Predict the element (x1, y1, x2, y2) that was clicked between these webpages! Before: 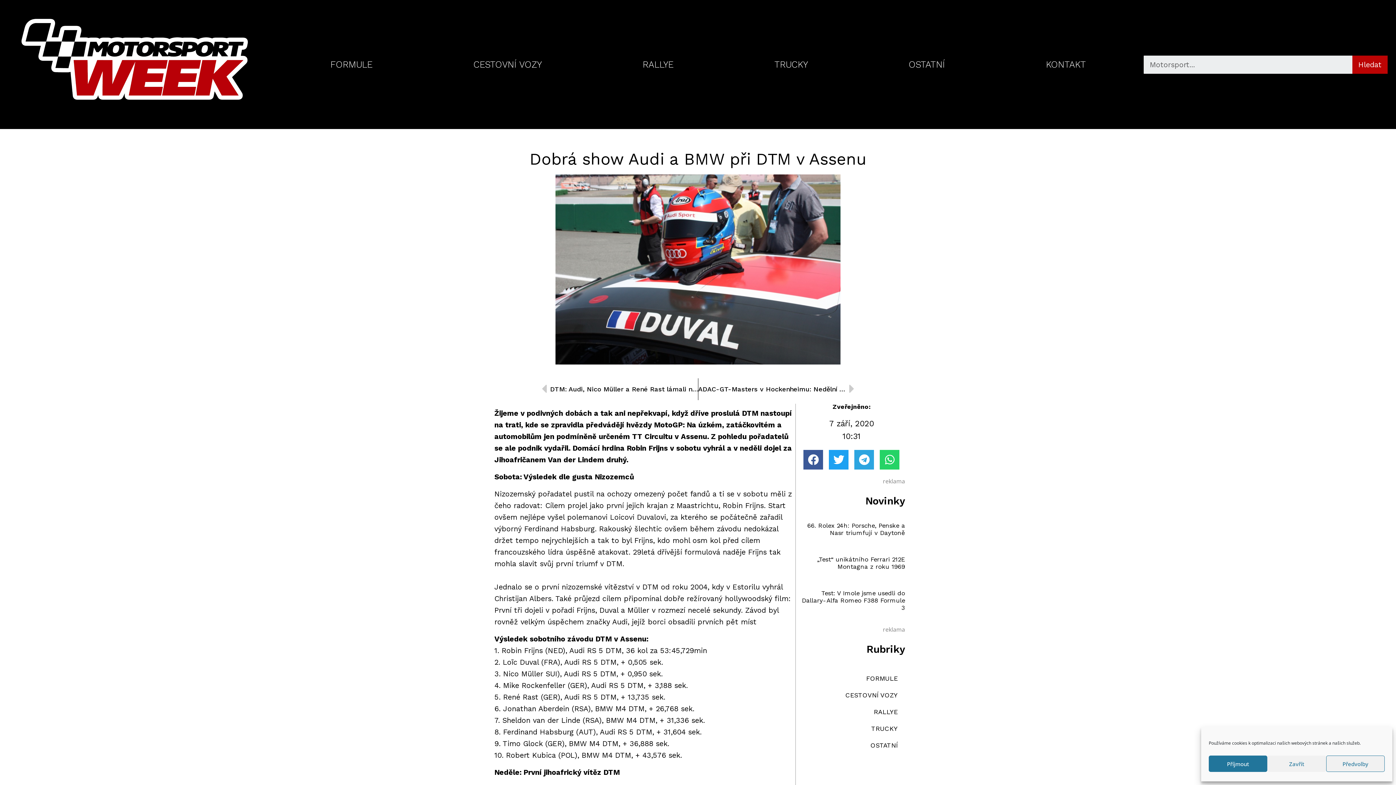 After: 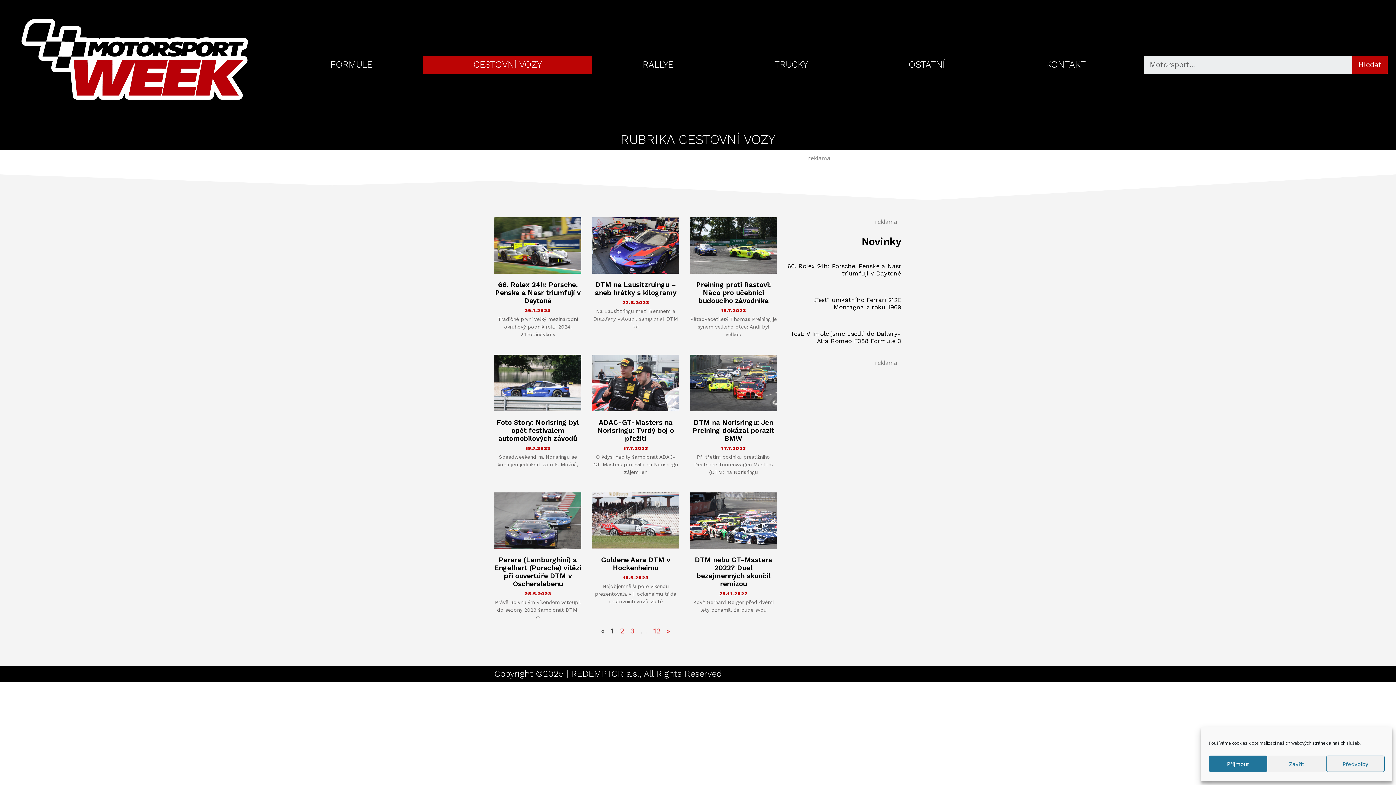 Action: bbox: (423, 55, 592, 73) label: CESTOVNÍ VOZY